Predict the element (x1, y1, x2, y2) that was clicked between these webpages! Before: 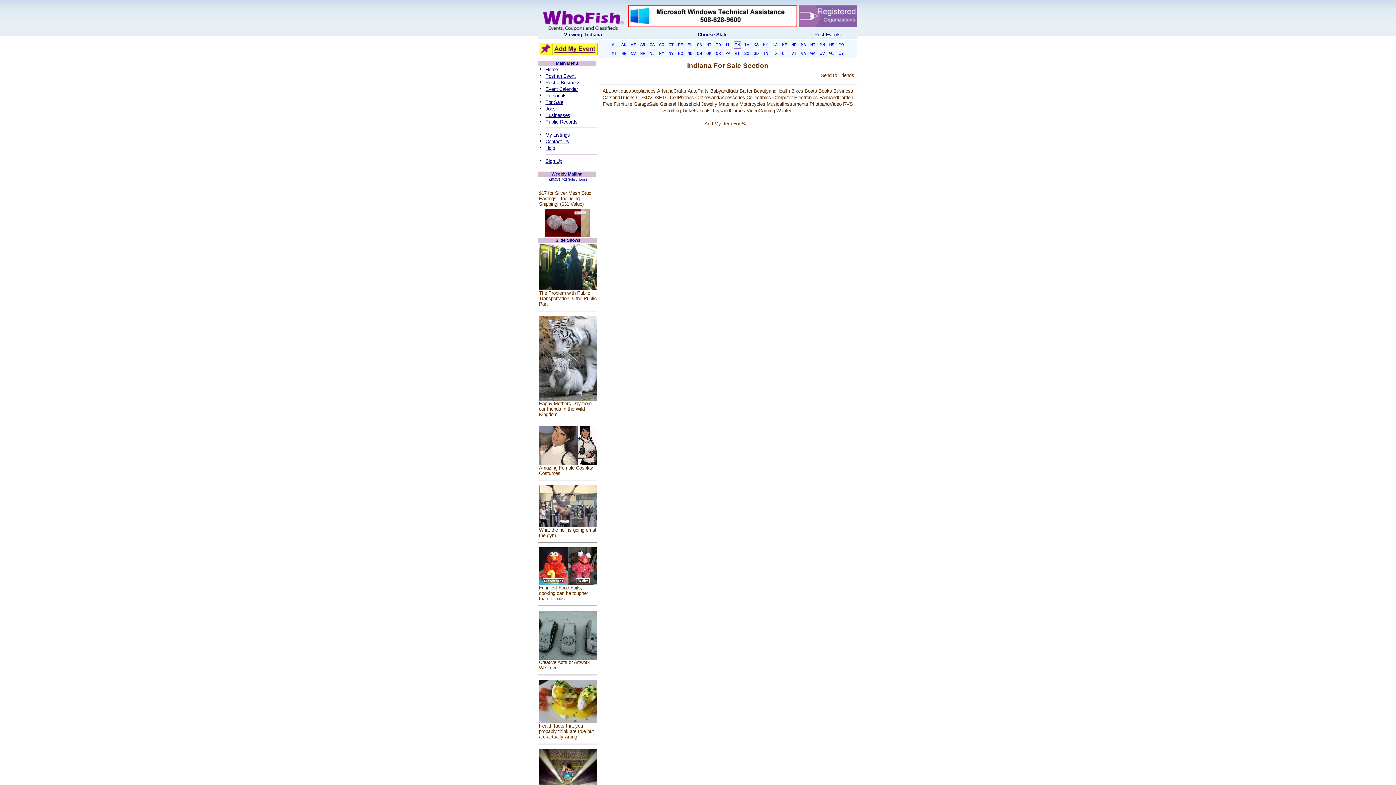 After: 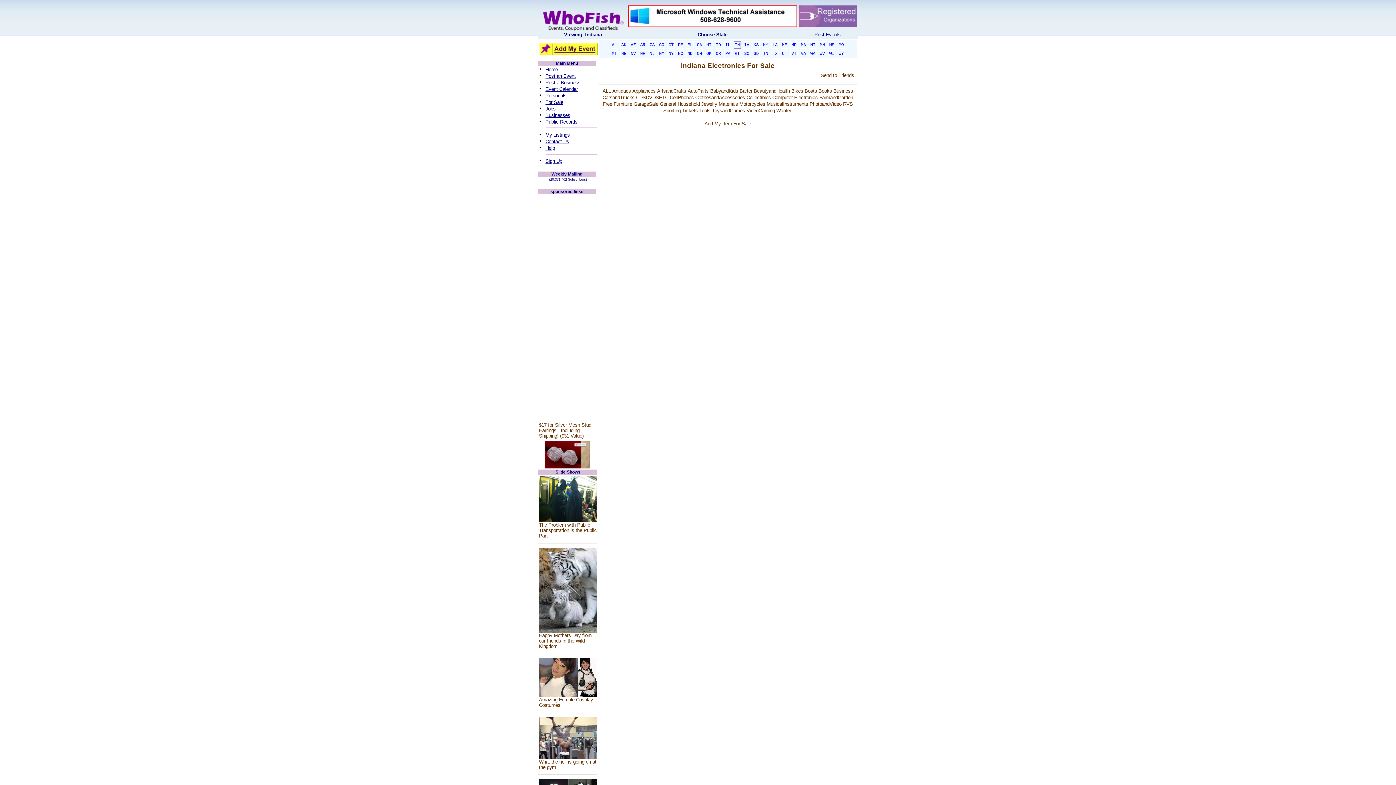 Action: label: Electronics bbox: (794, 95, 818, 100)